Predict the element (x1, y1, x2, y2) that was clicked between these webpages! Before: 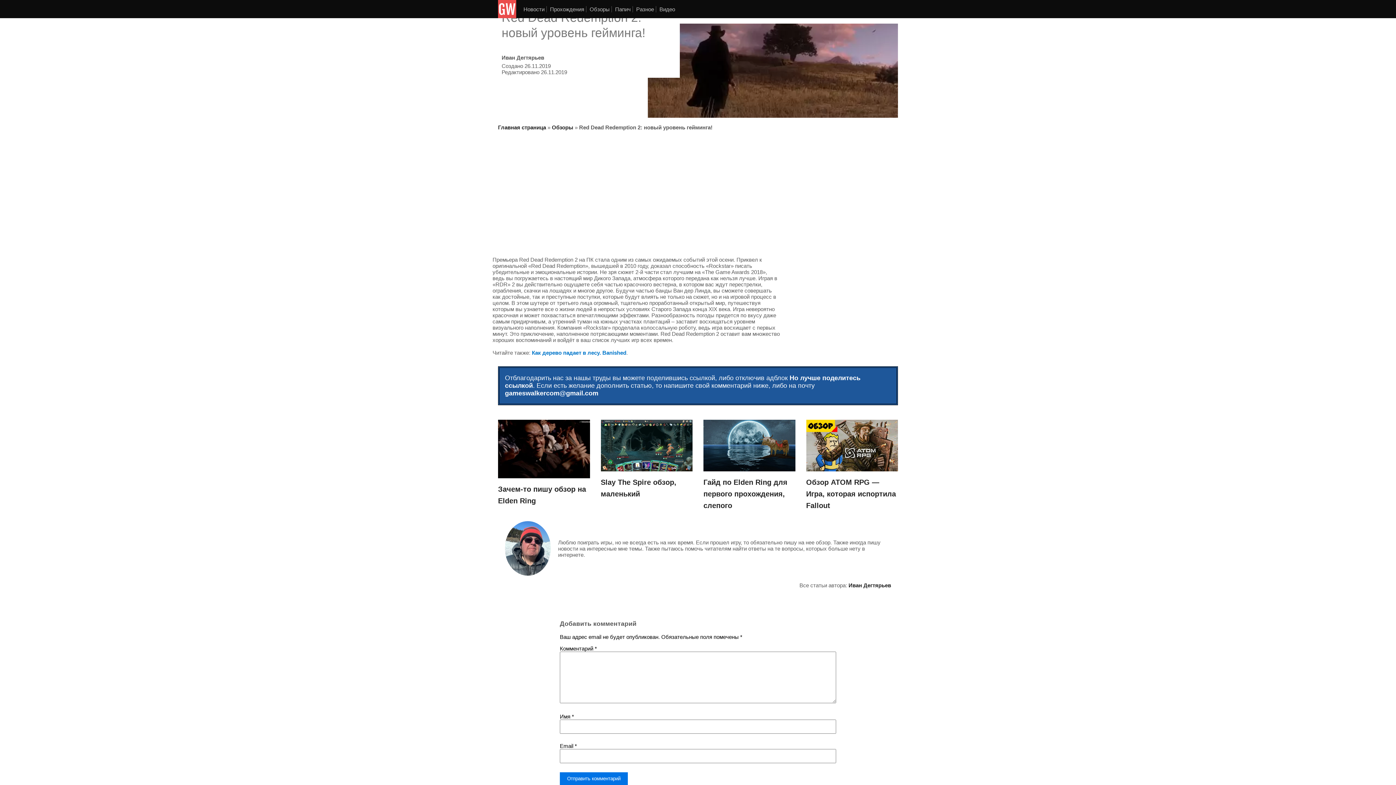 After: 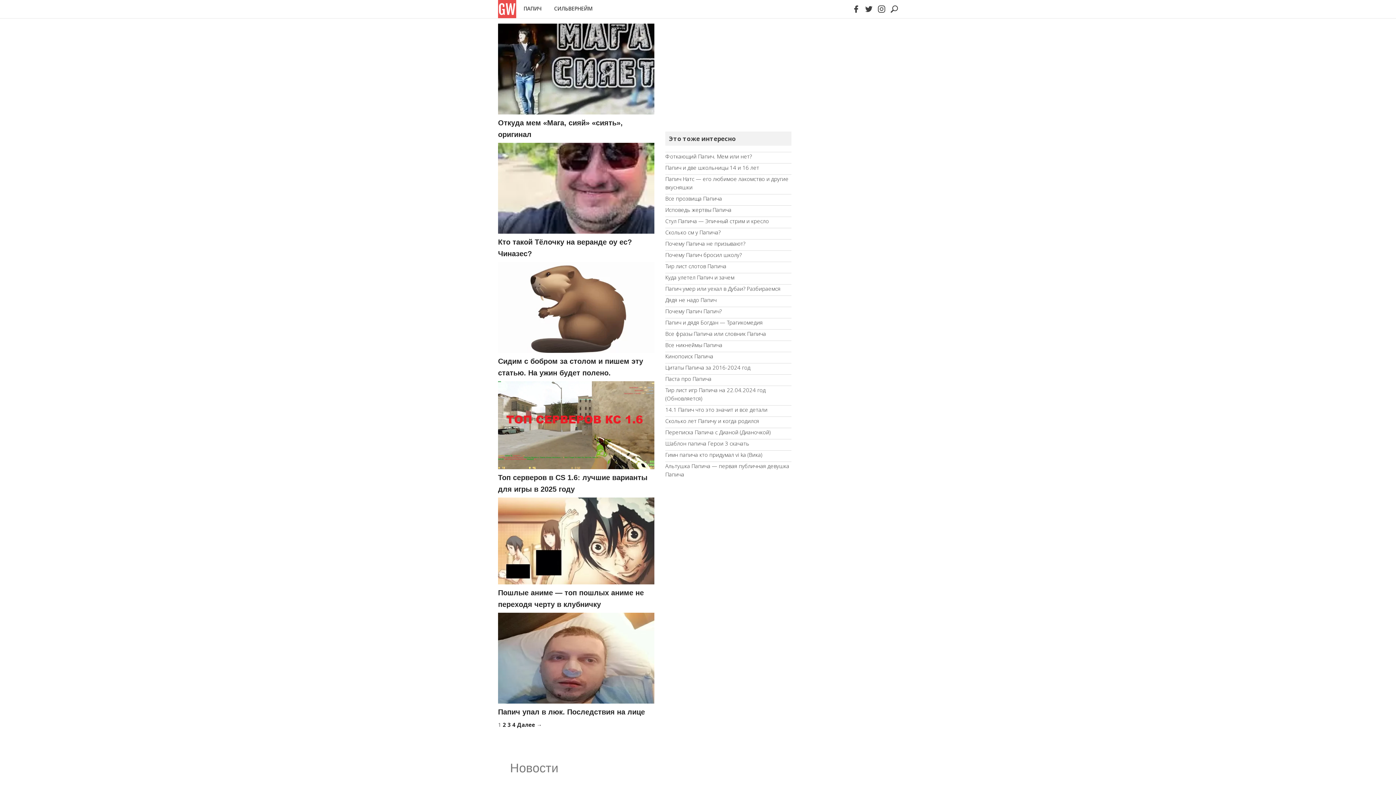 Action: label: Новости bbox: (523, 6, 546, 12)